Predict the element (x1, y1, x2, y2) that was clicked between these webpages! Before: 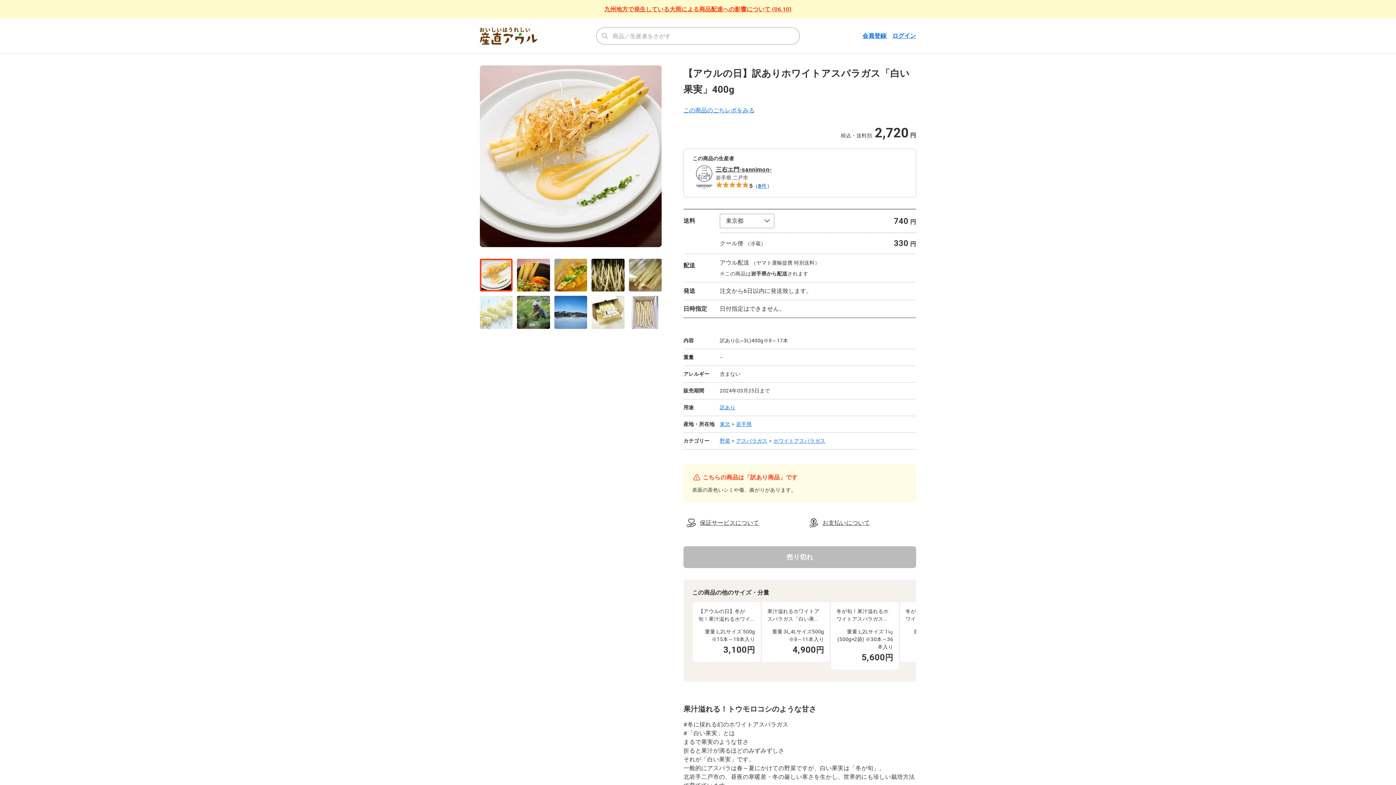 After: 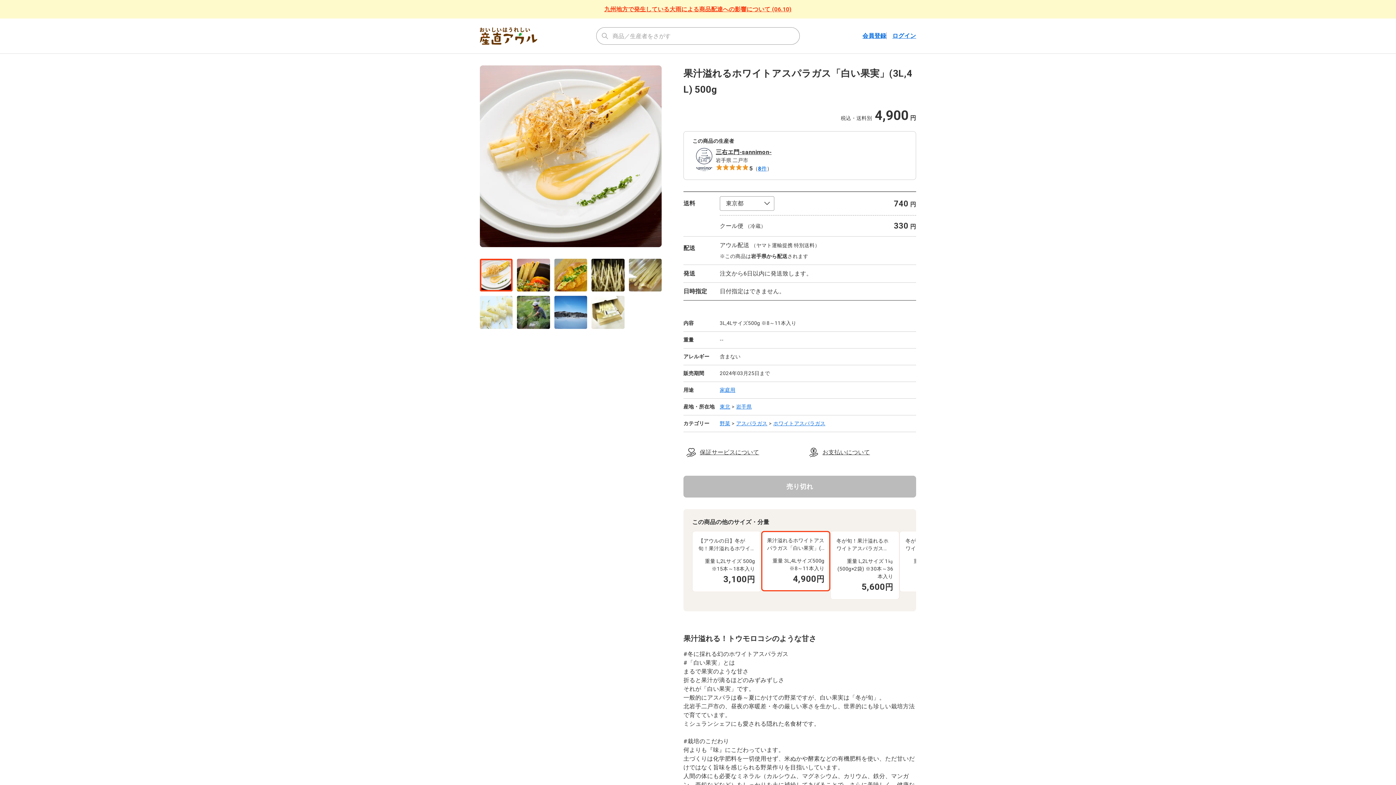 Action: bbox: (761, 601, 830, 662) label: 果汁溢れるホワイトアスパラガス「白い果実」(3L,4L) 500g

重量 3L,4Lサイズ500g ※8～11本入り

4,900円